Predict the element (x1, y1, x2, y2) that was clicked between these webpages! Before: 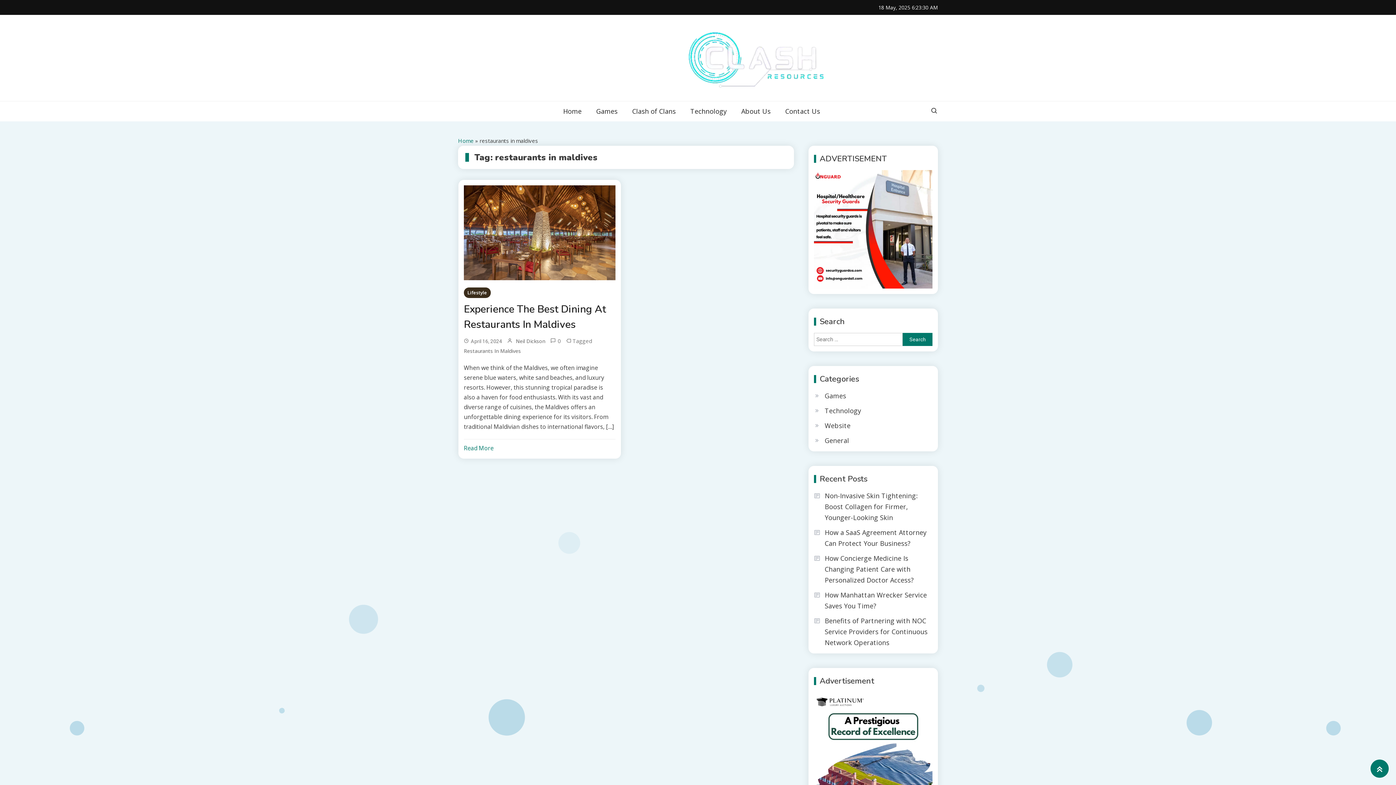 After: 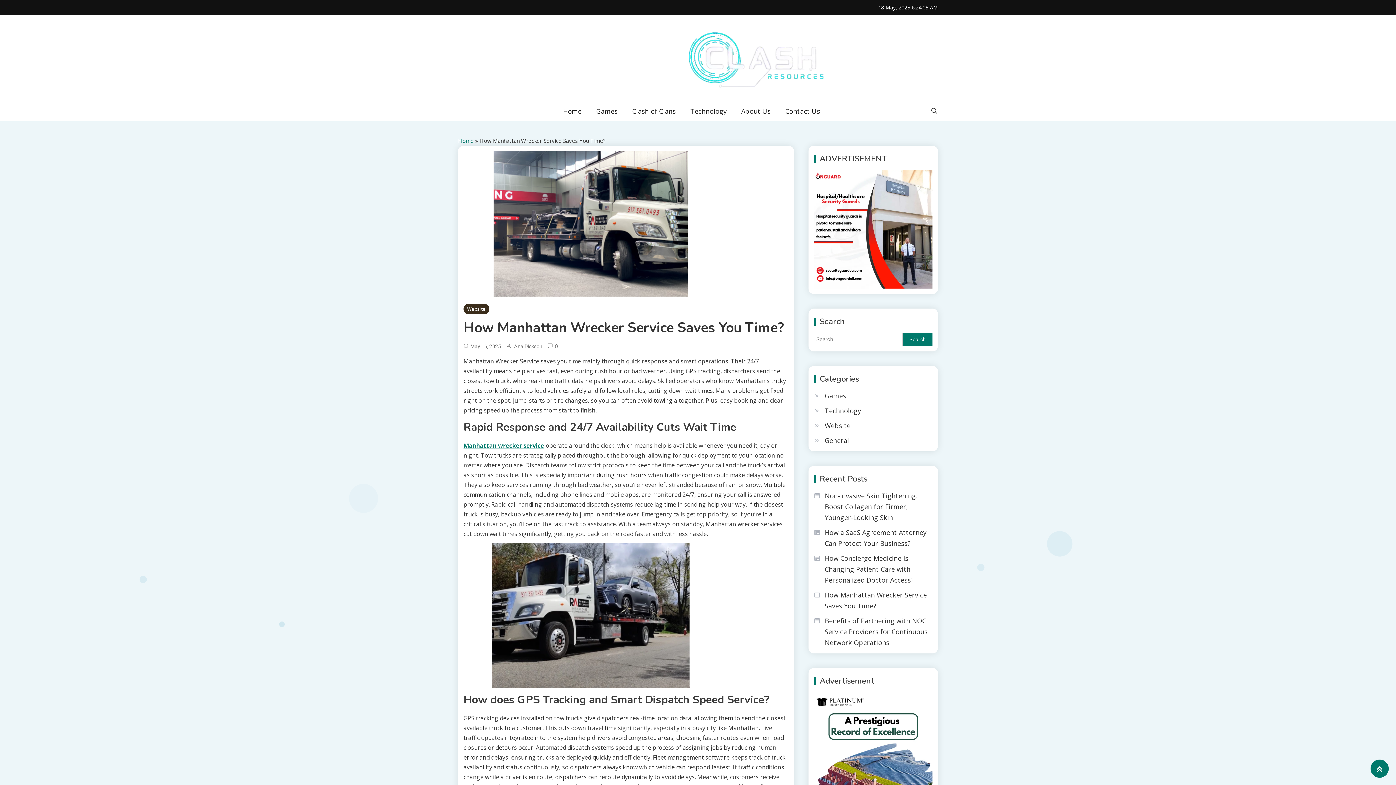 Action: label: How Manhattan Wrecker Service Saves You Time? bbox: (814, 589, 932, 611)